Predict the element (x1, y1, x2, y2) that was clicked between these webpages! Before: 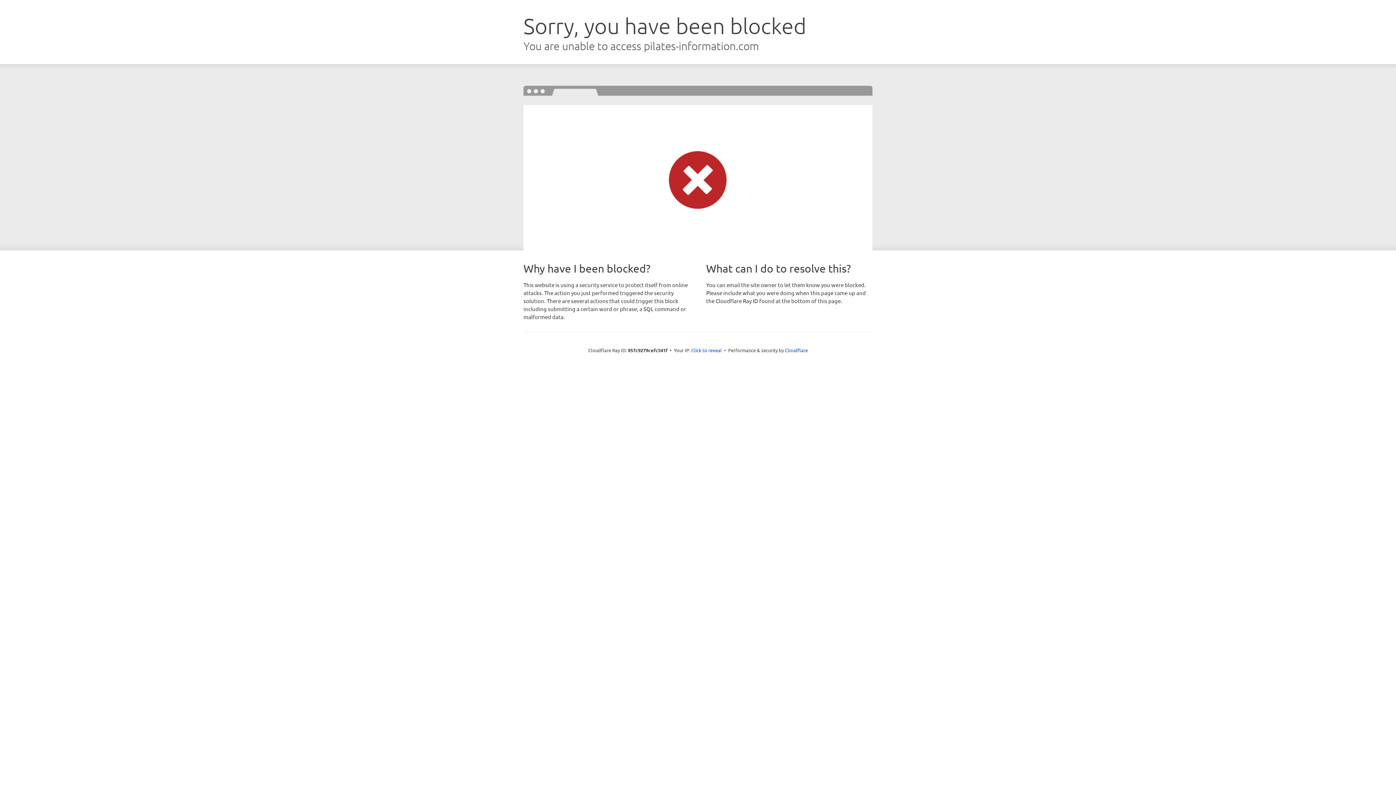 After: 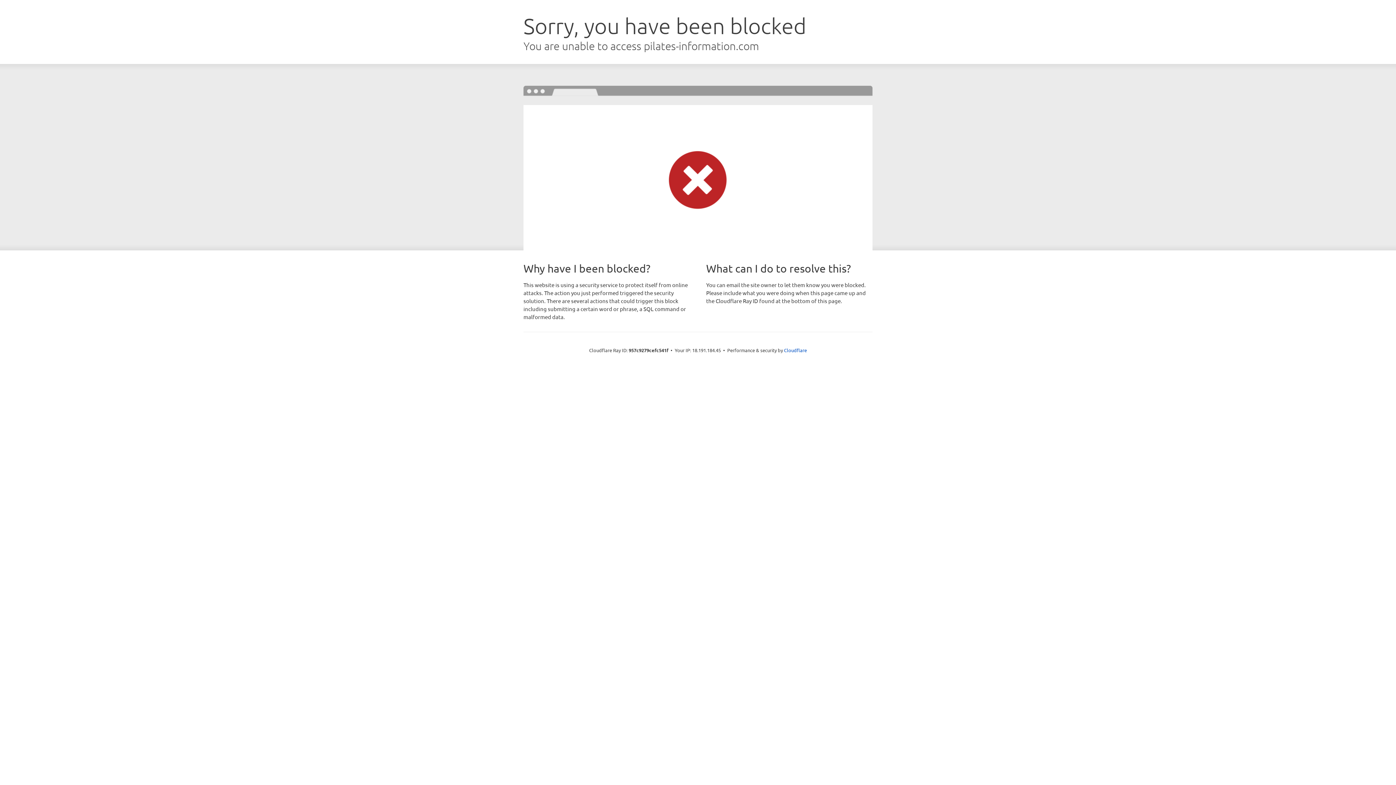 Action: bbox: (691, 346, 722, 353) label: Click to reveal